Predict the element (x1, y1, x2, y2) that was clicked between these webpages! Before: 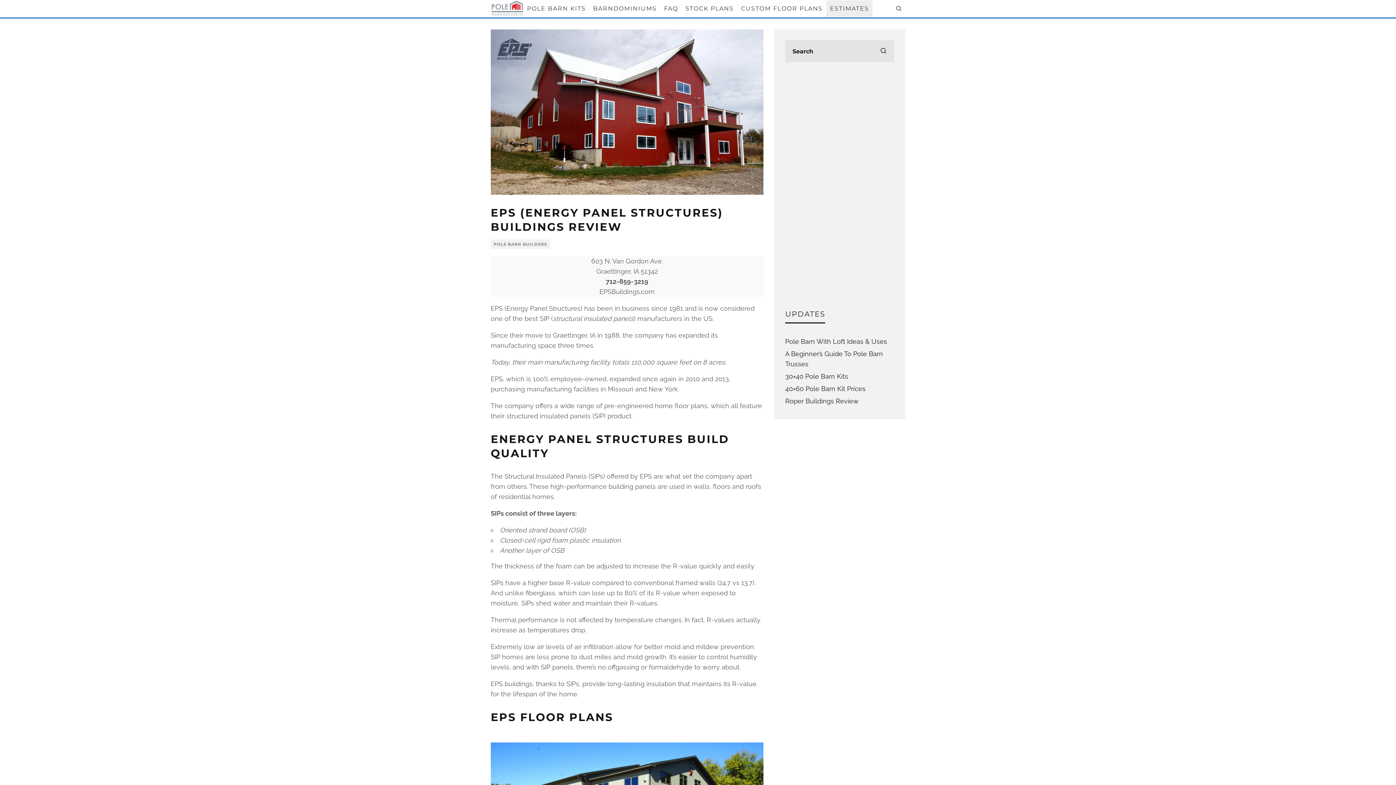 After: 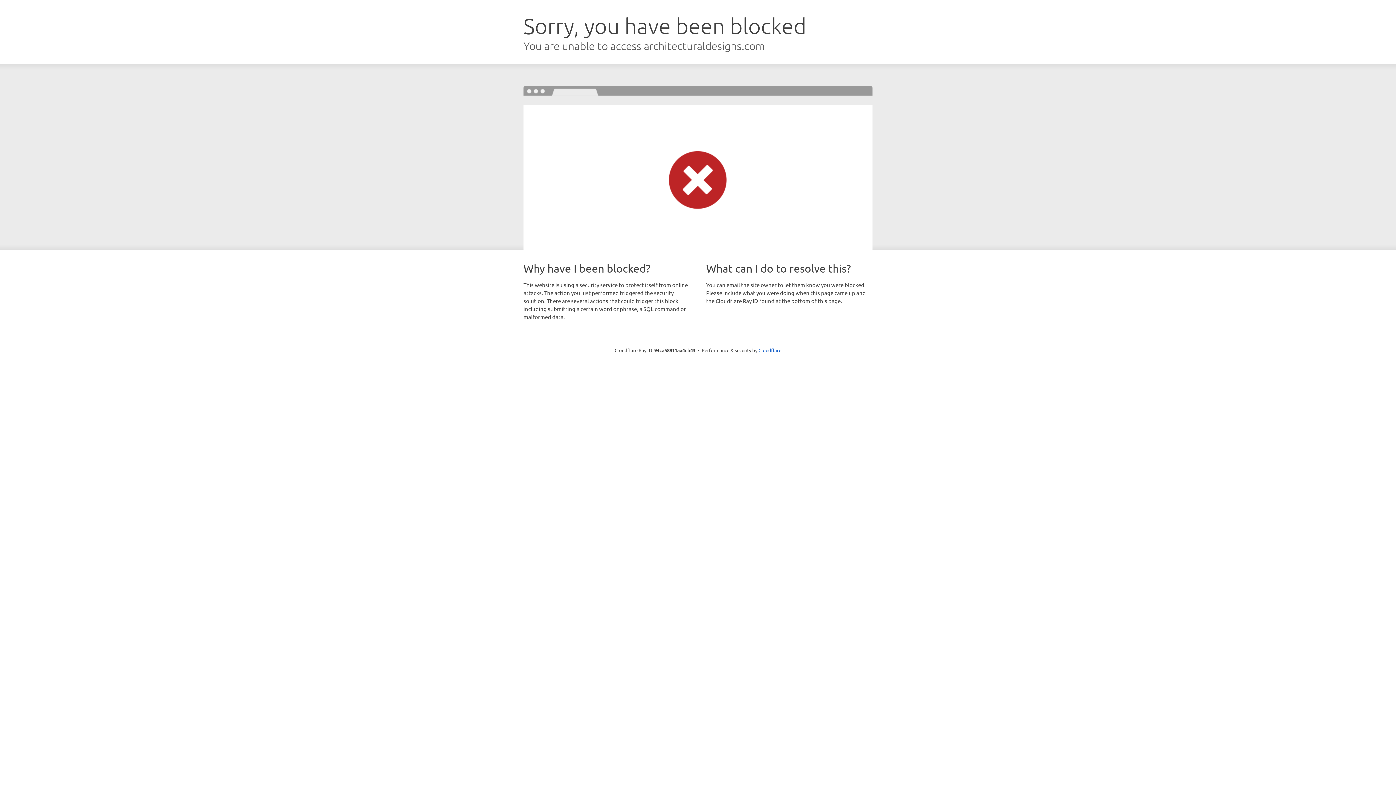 Action: label: CUSTOM FLOOR PLANS bbox: (737, 0, 826, 17)